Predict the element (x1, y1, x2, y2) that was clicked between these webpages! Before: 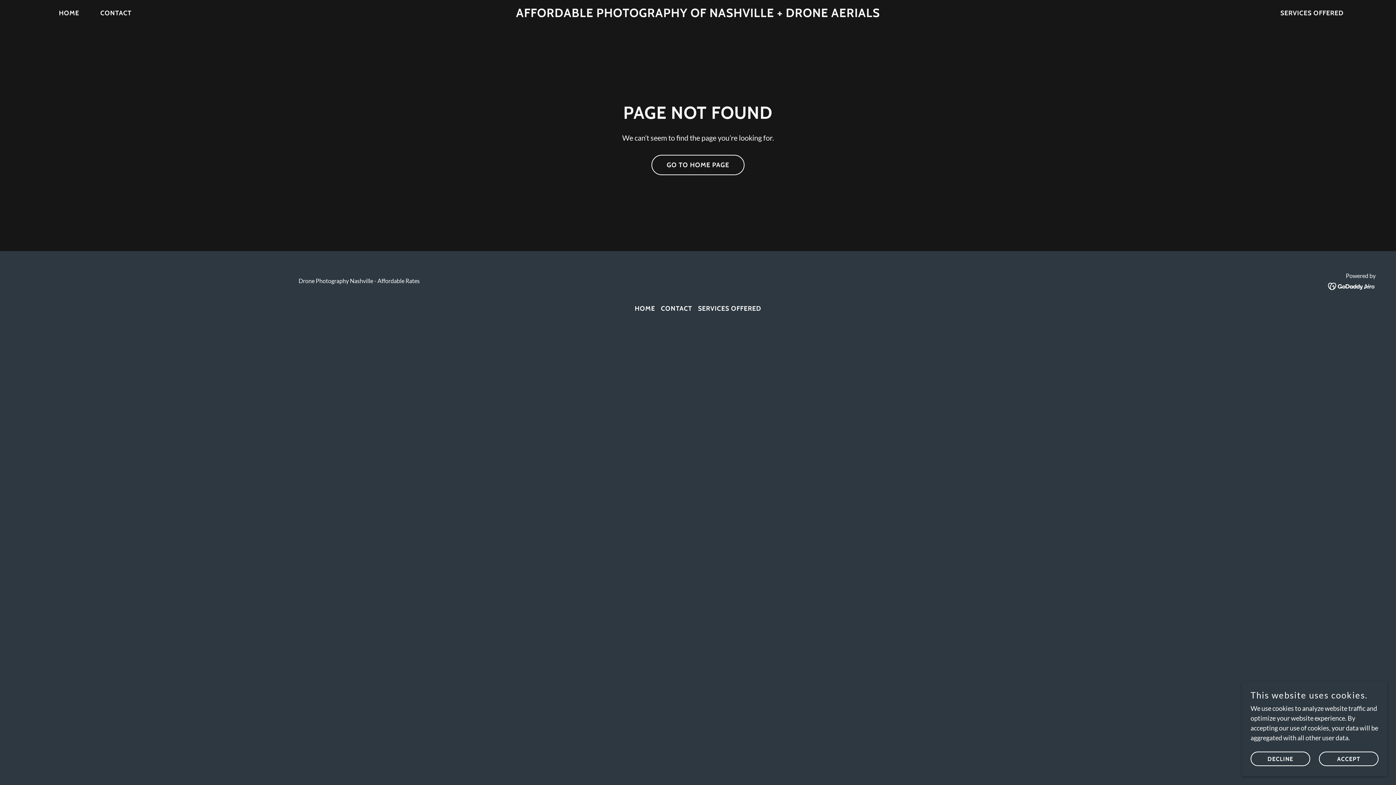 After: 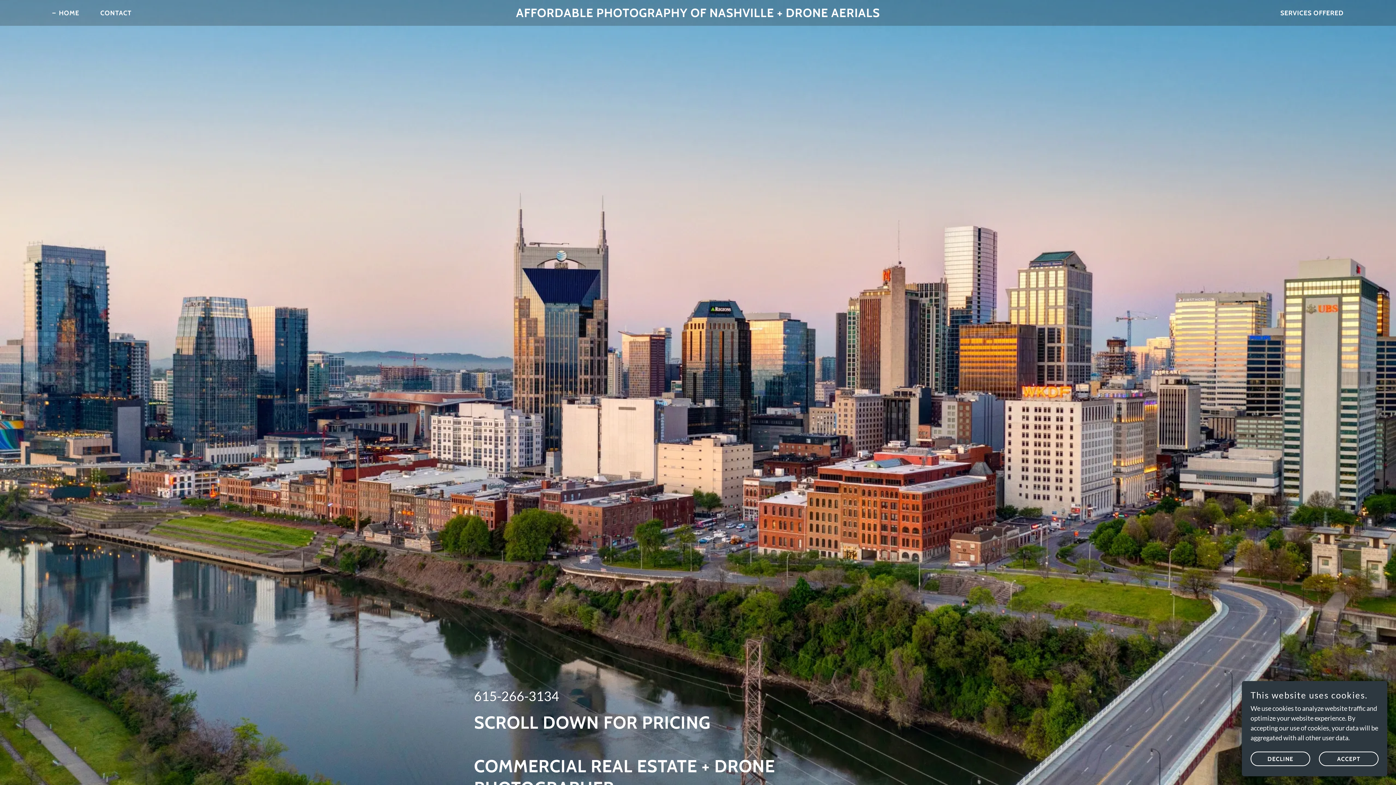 Action: label: HOME bbox: (50, 6, 81, 19)